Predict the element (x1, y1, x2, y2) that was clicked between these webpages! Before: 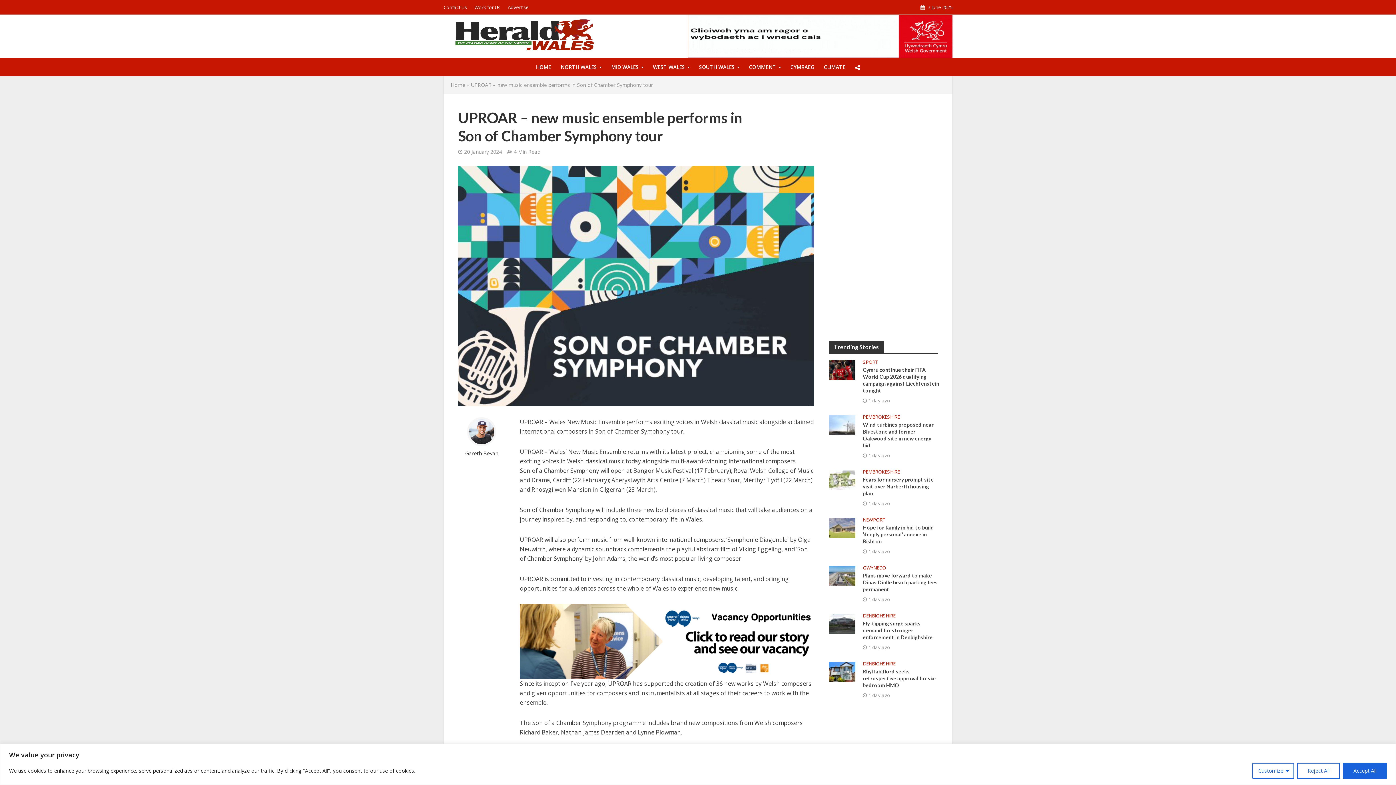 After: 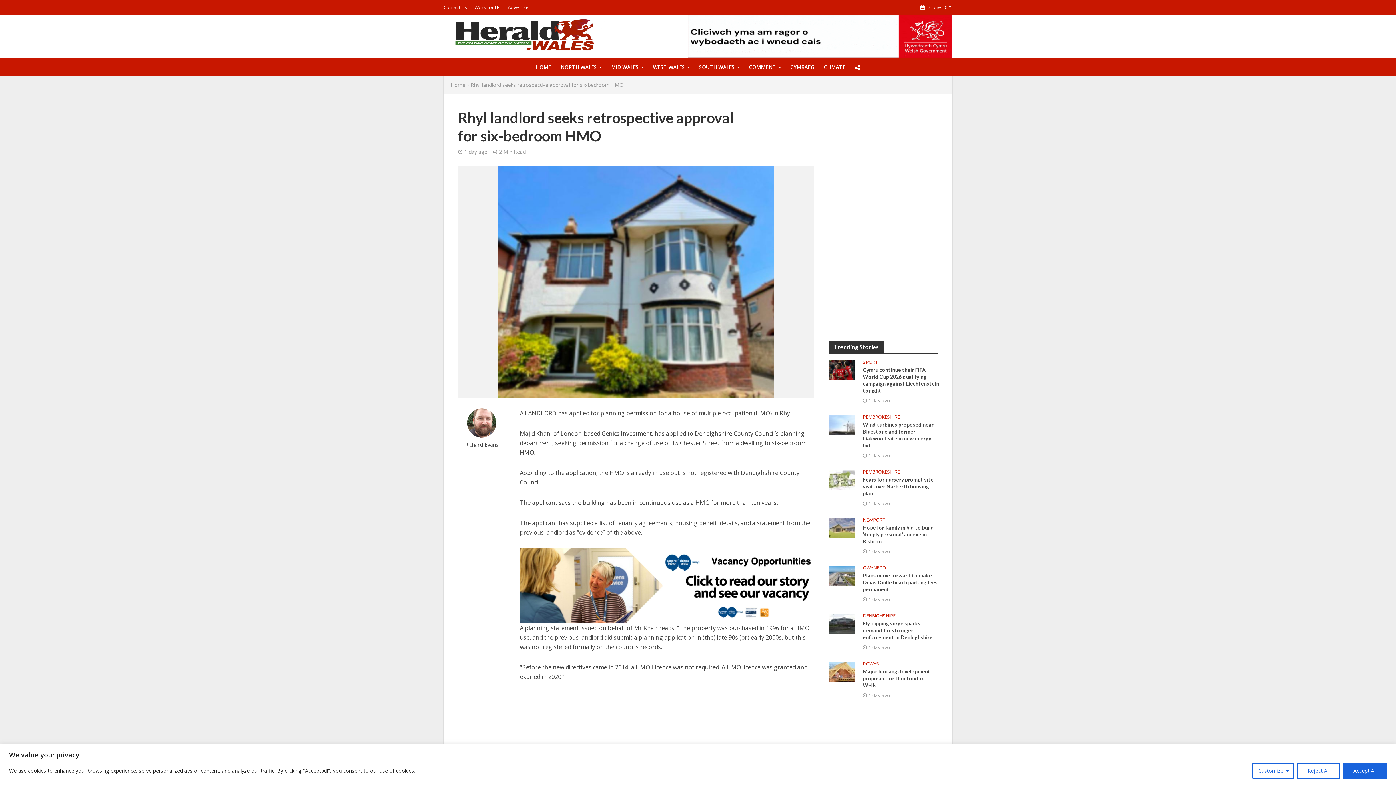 Action: bbox: (829, 667, 855, 675)